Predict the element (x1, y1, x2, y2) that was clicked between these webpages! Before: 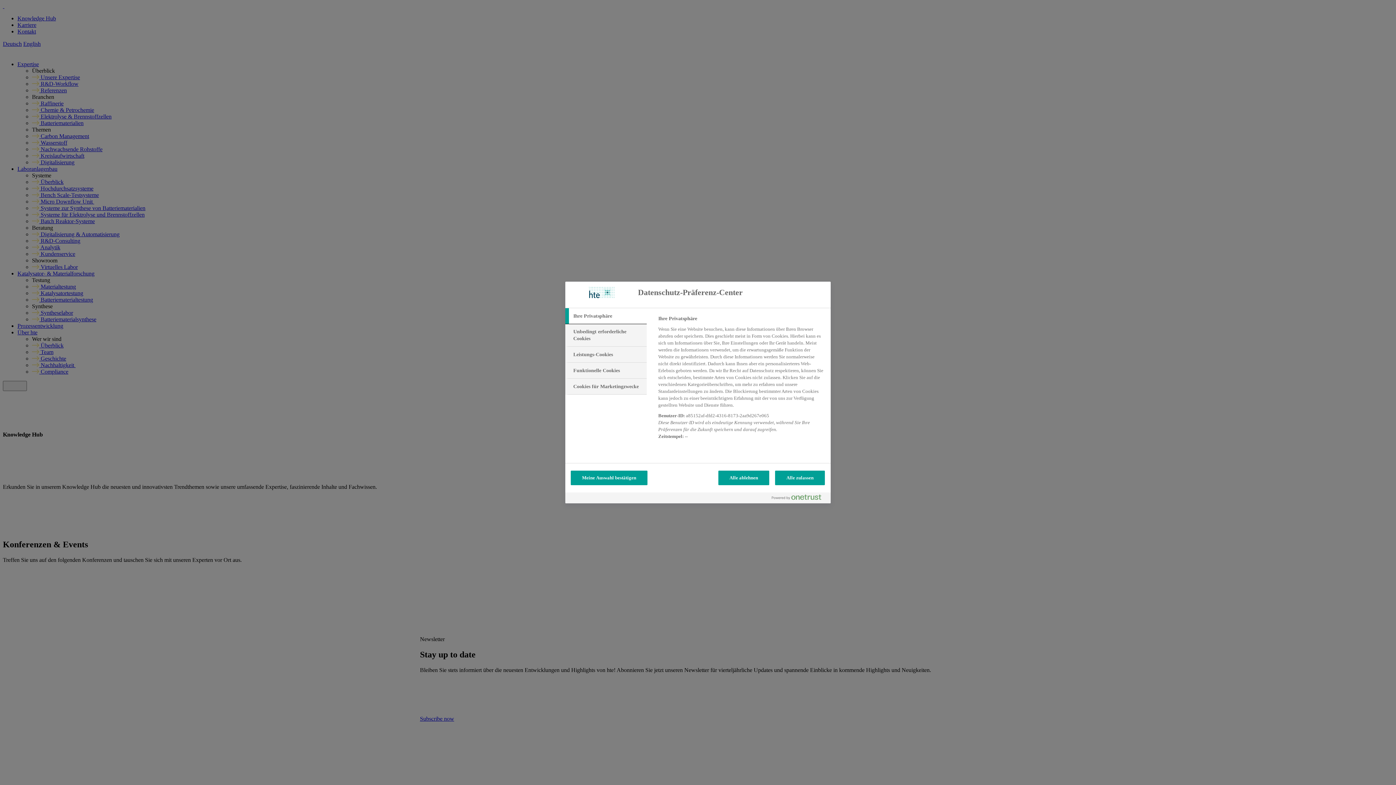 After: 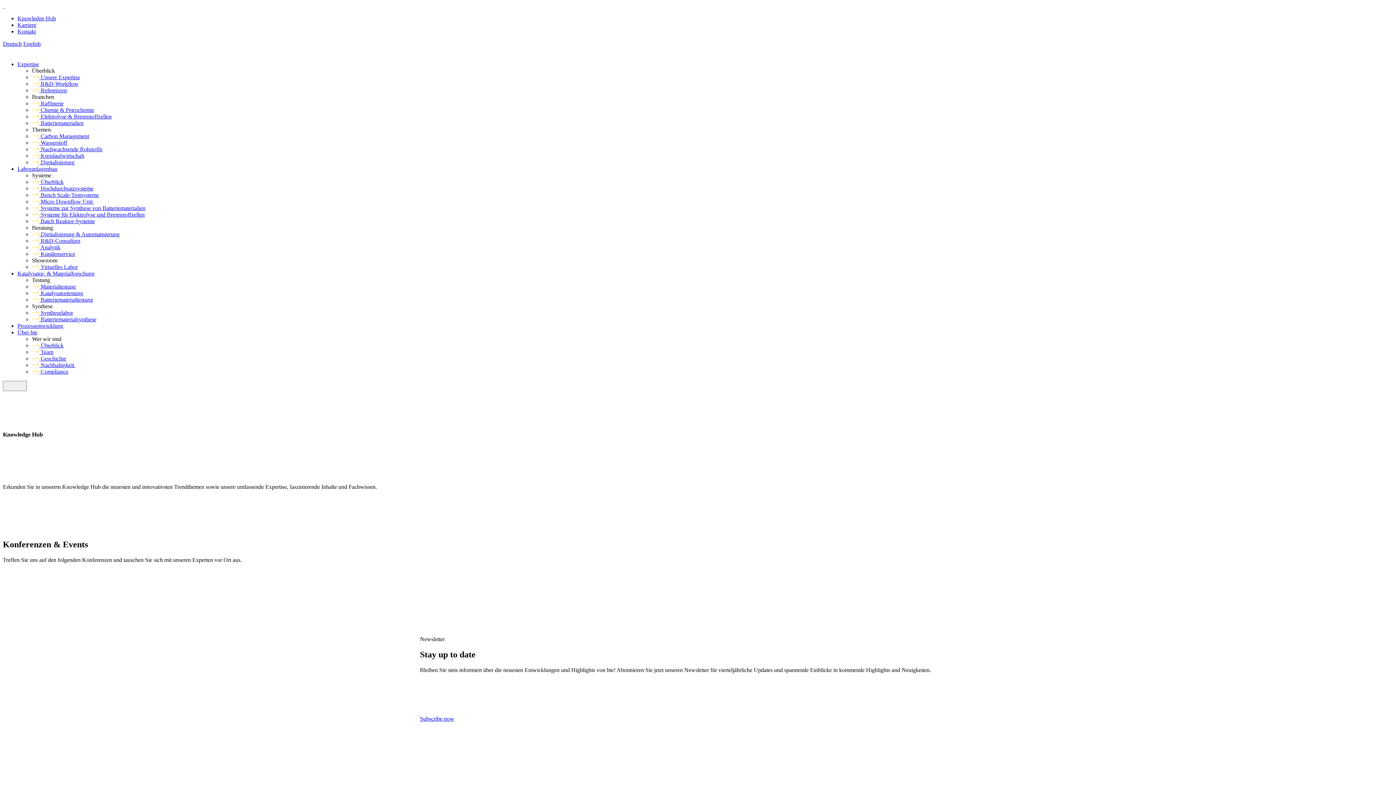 Action: label: Alle zulassen bbox: (775, 470, 825, 485)